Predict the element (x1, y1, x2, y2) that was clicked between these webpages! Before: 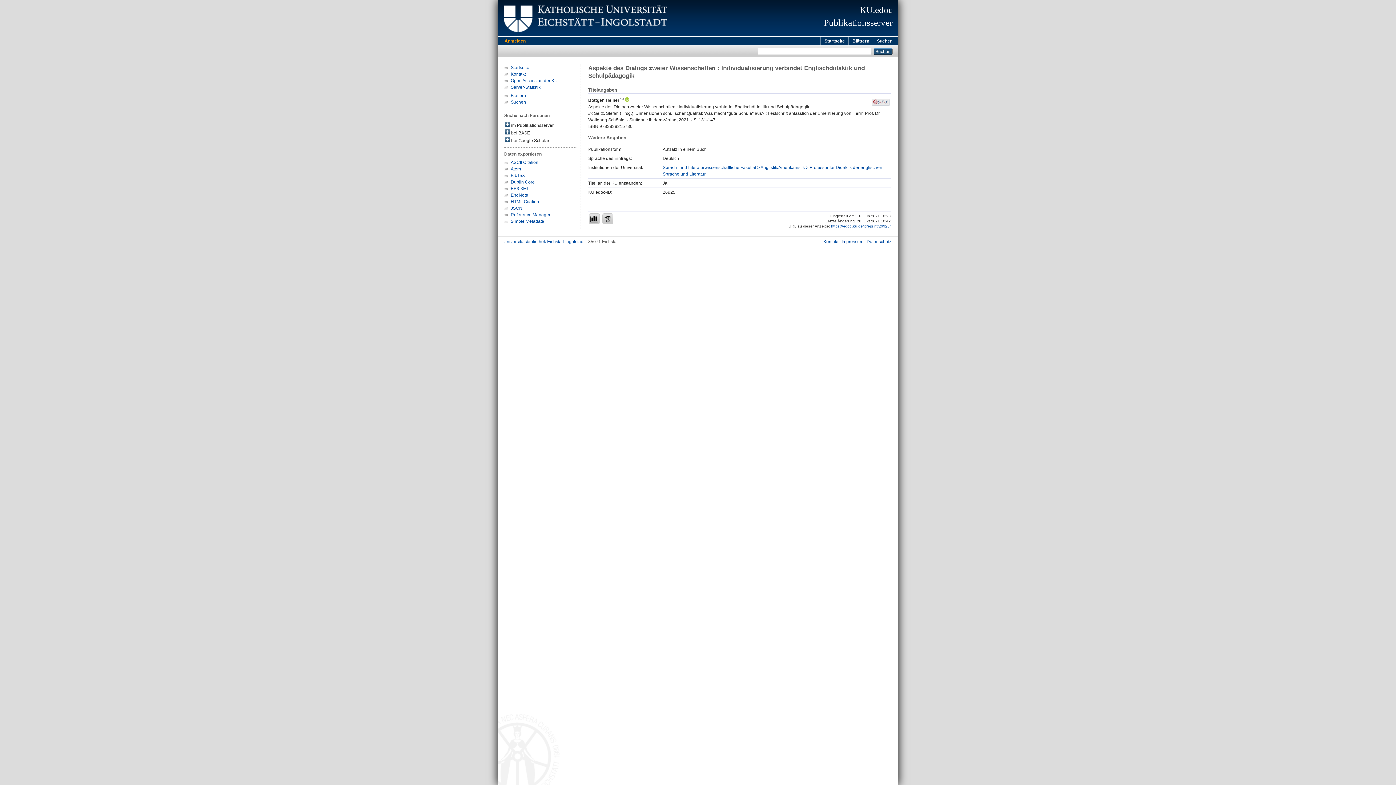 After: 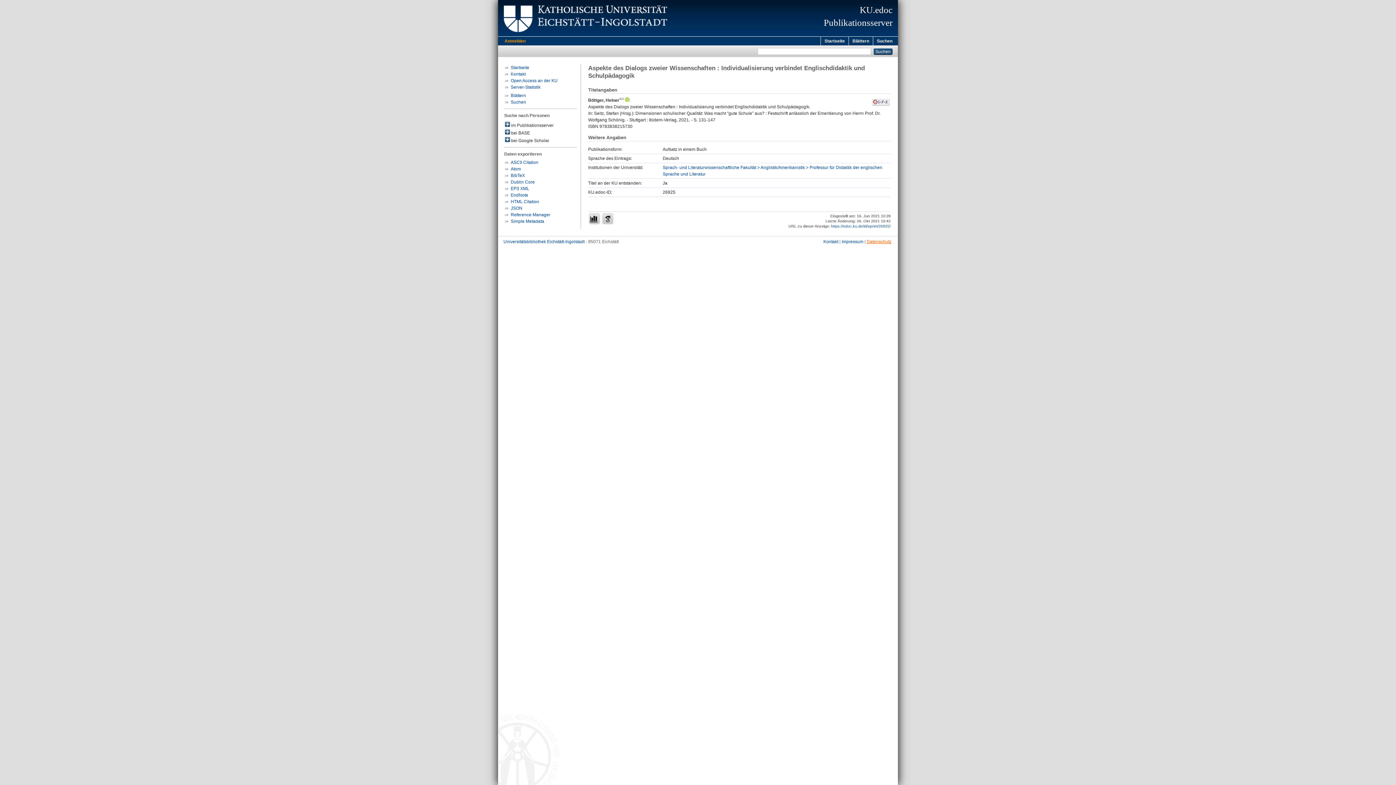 Action: bbox: (866, 239, 891, 244) label: Datenschutz